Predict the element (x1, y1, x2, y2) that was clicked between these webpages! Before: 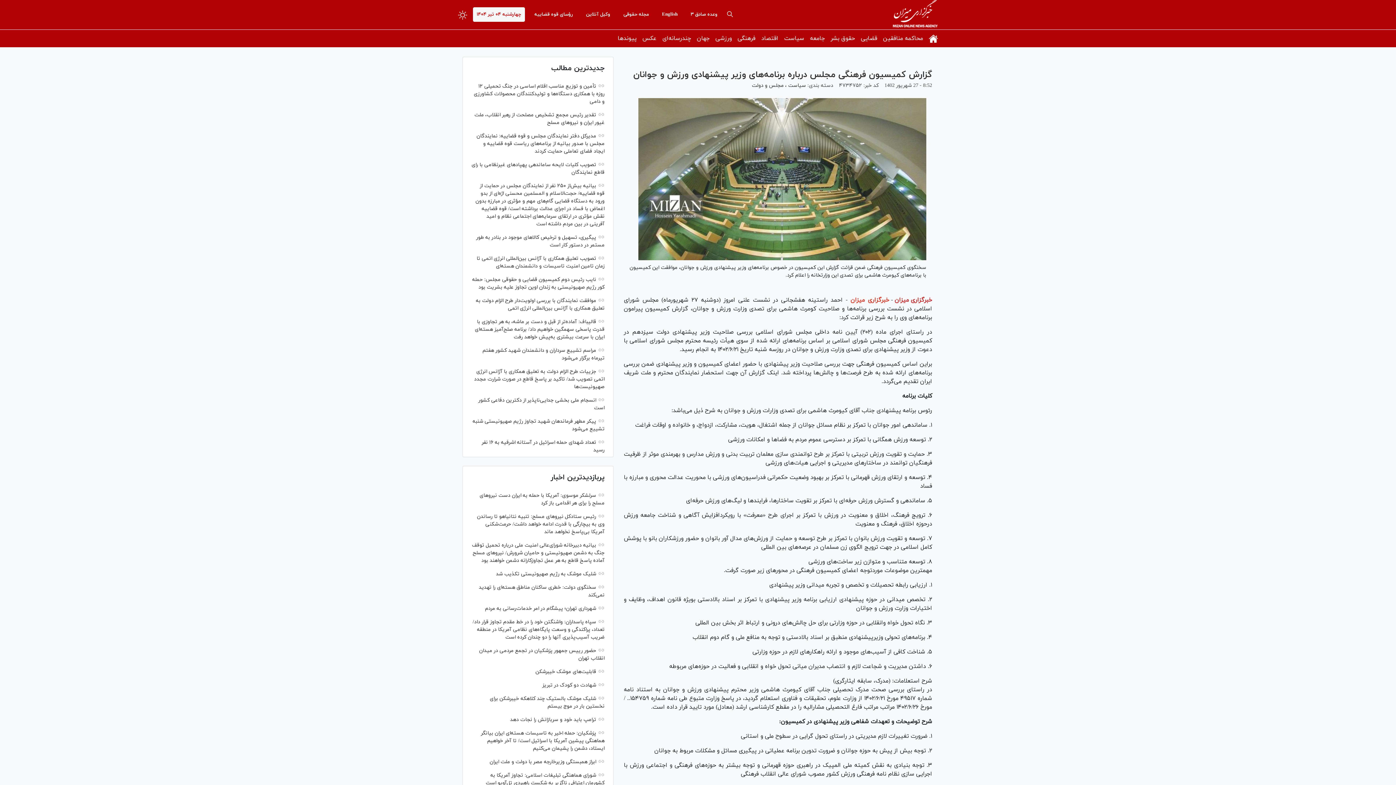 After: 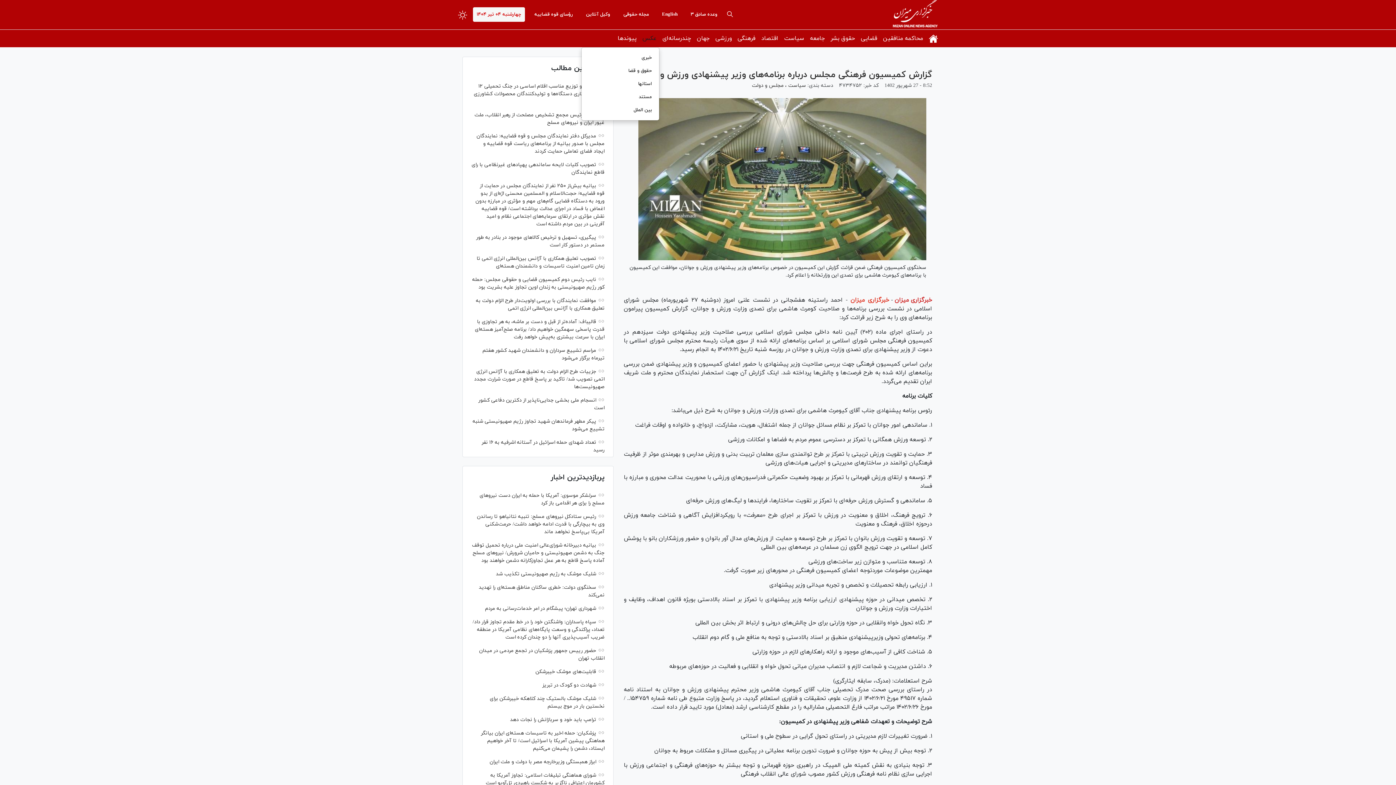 Action: bbox: (639, 29, 659, 47) label: عکس